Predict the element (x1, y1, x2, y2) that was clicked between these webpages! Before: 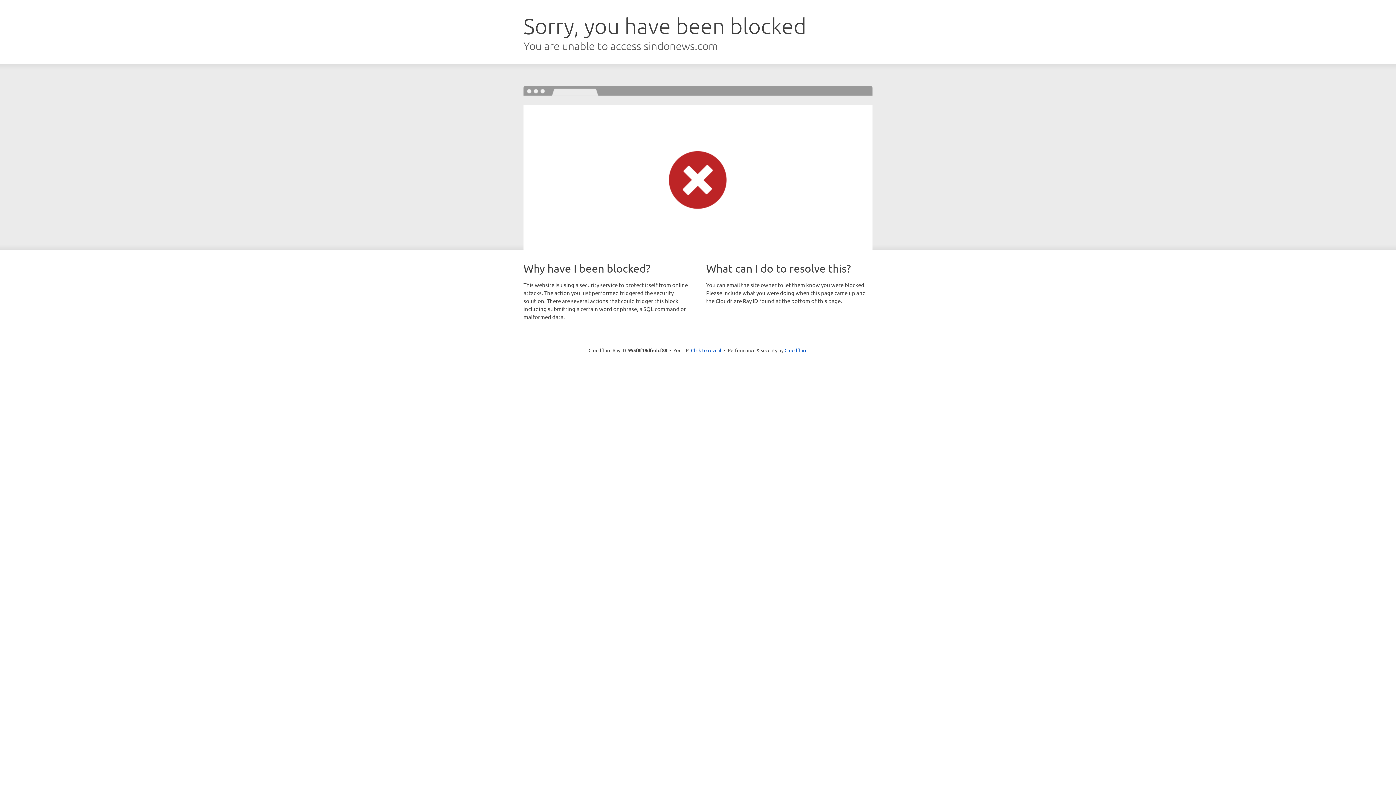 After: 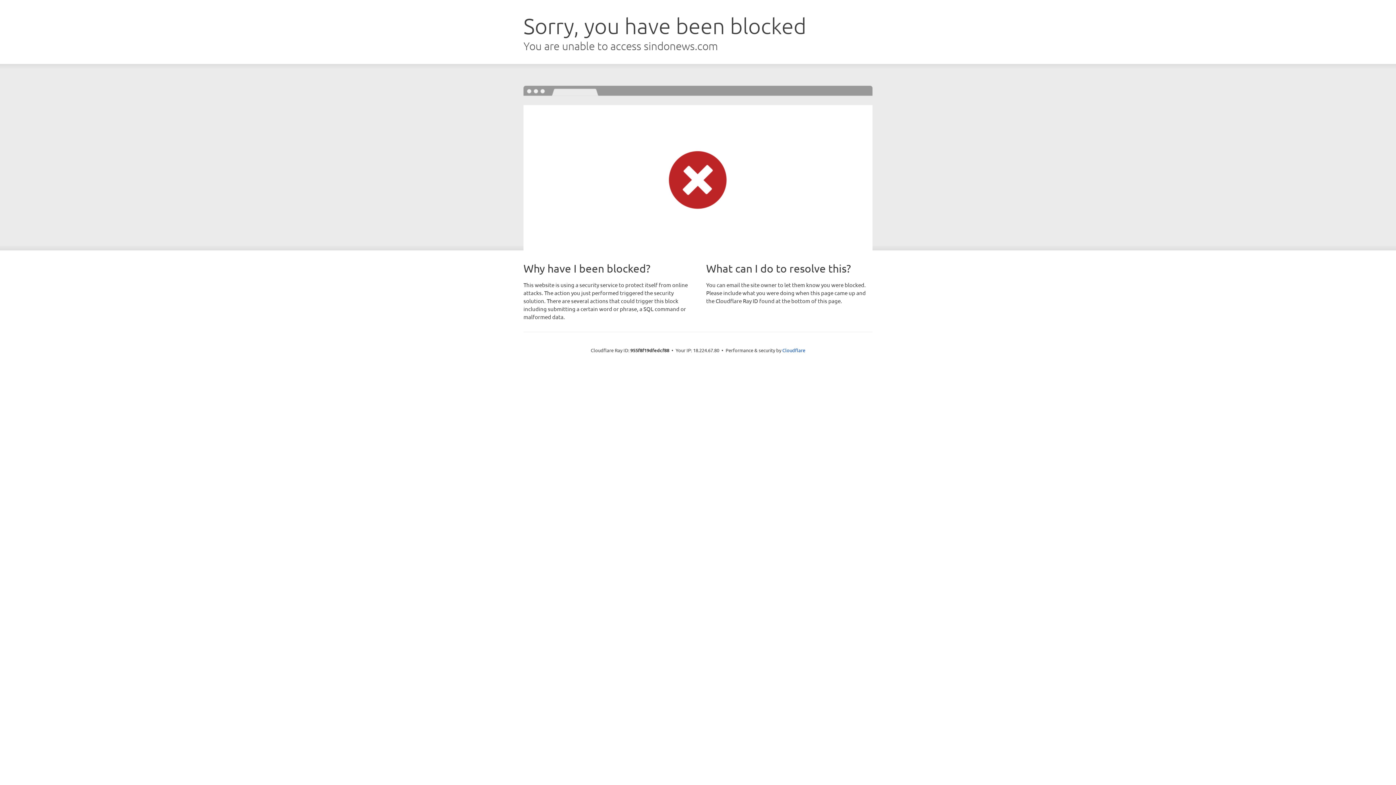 Action: bbox: (691, 346, 721, 353) label: Click to reveal